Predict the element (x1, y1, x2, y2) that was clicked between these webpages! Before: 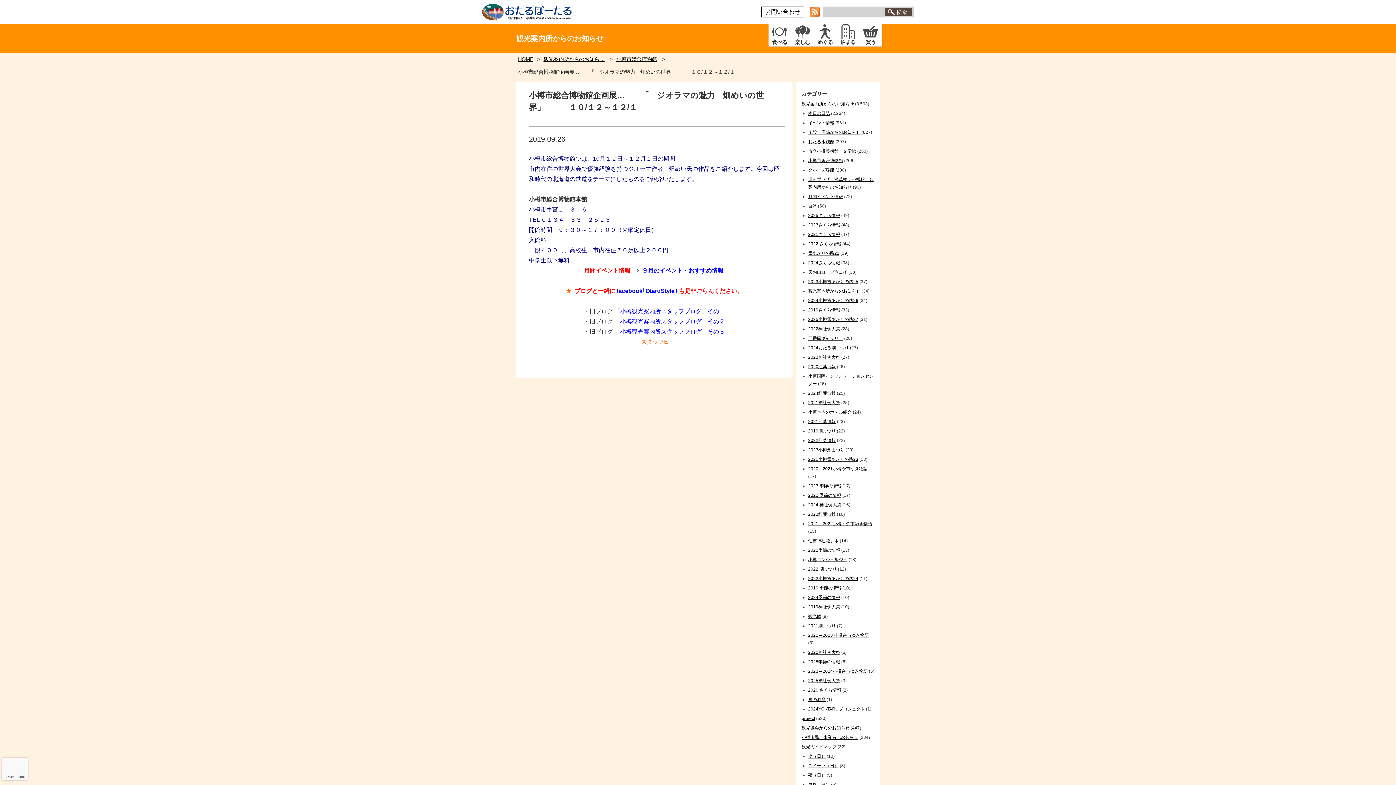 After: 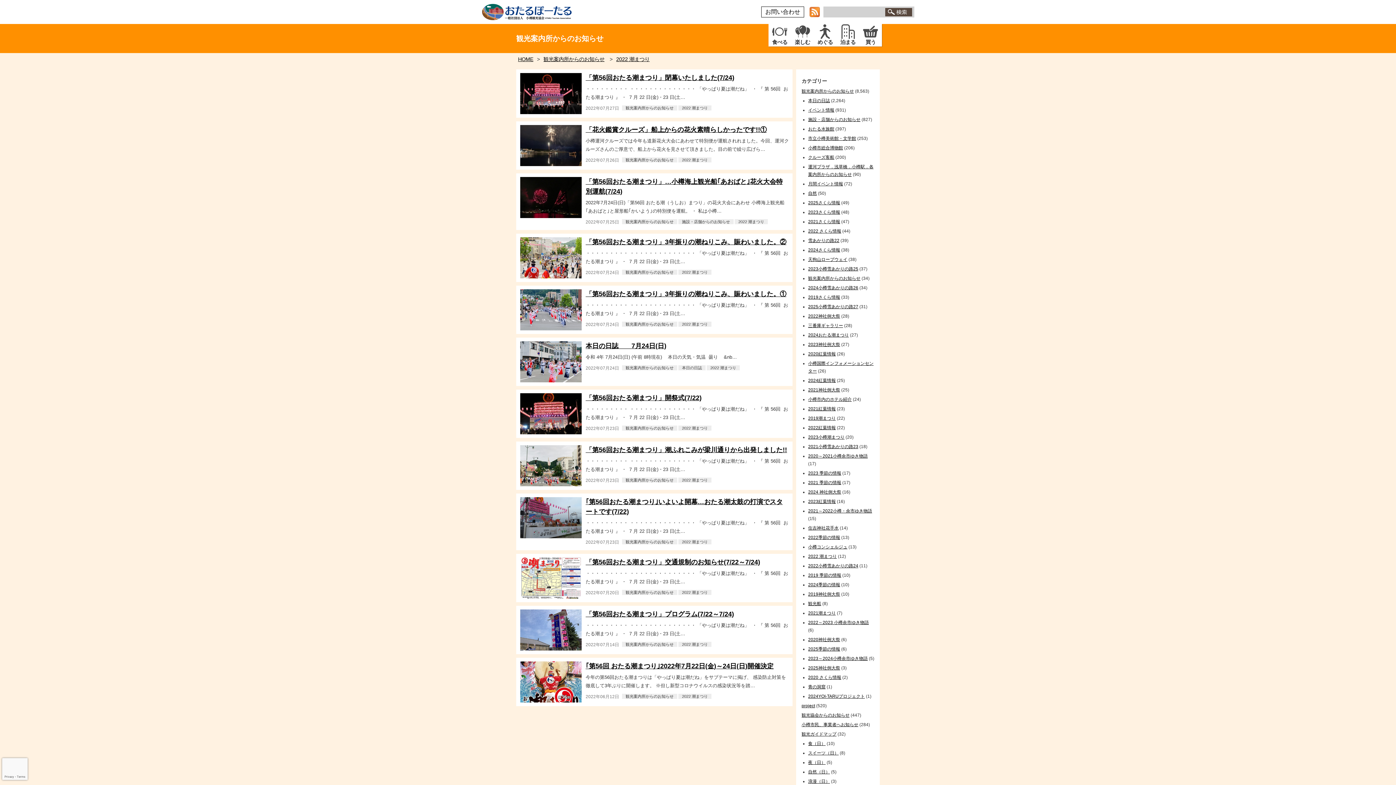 Action: label: 2022 潮まつり bbox: (808, 566, 837, 571)